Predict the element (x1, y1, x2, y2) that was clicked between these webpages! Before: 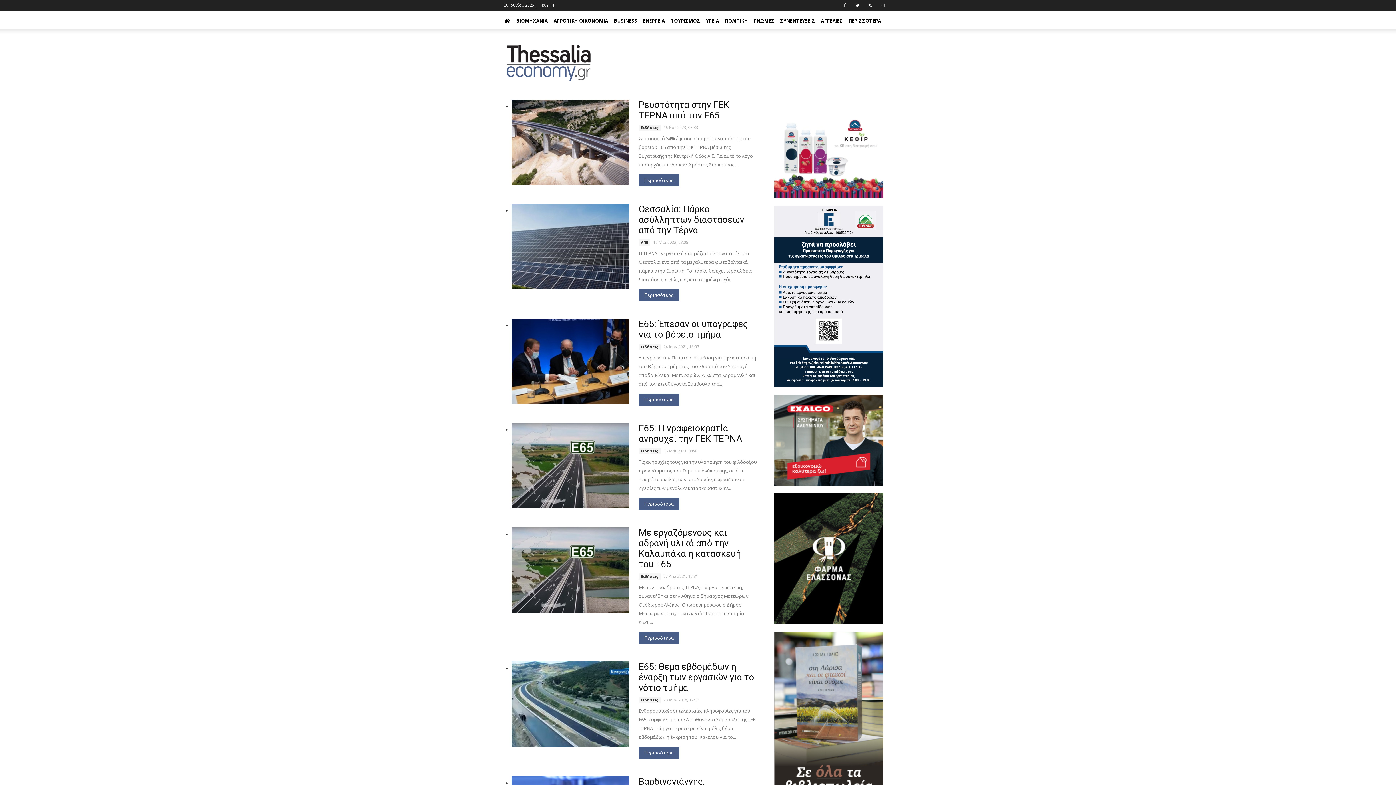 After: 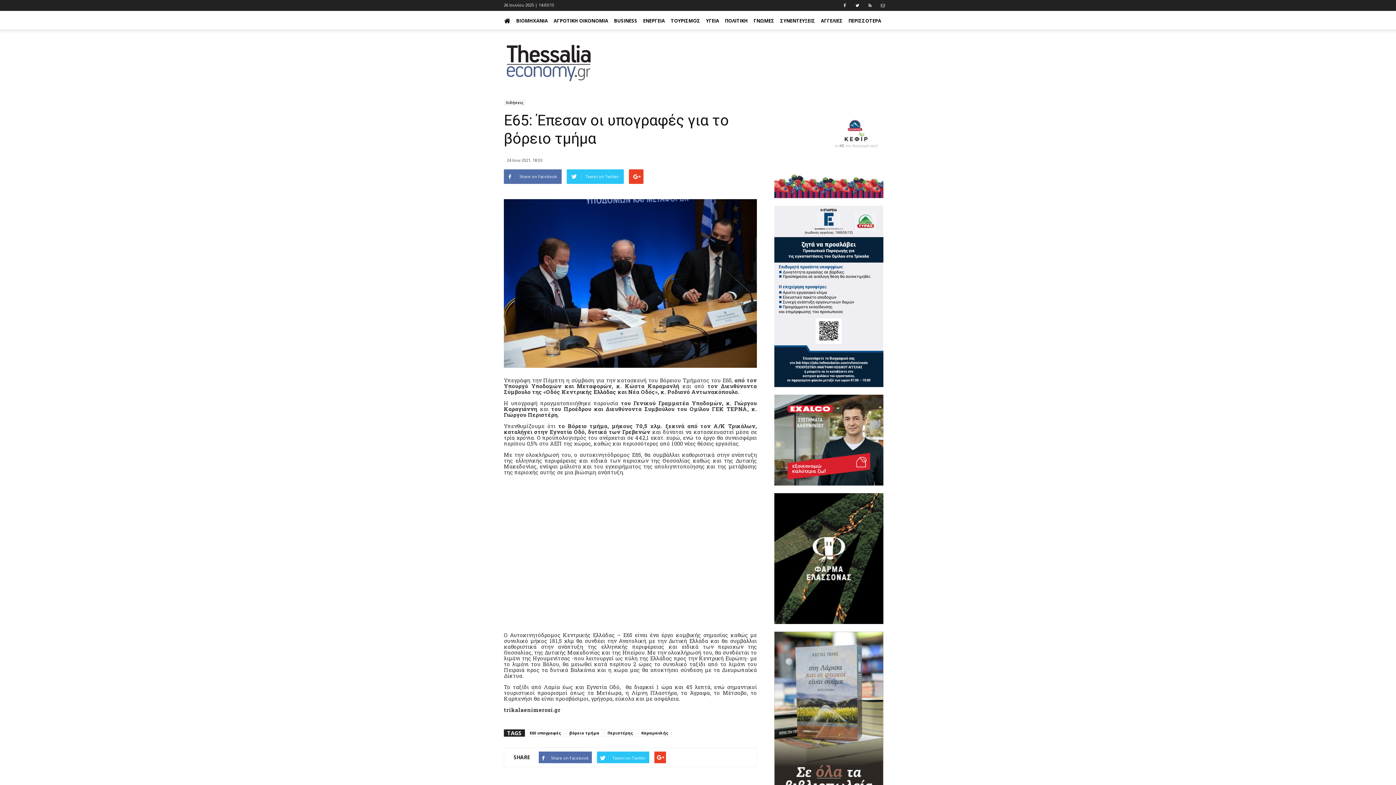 Action: bbox: (511, 318, 629, 404)